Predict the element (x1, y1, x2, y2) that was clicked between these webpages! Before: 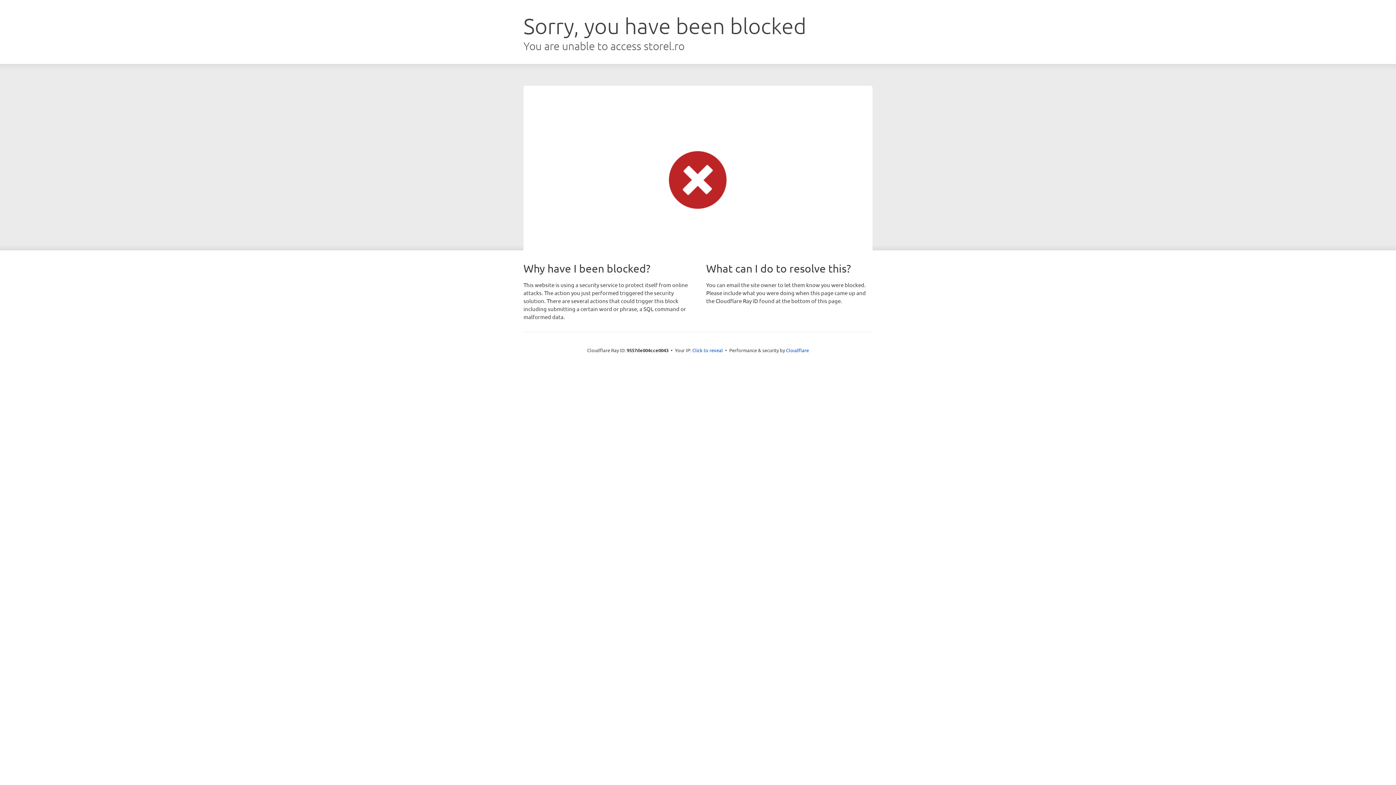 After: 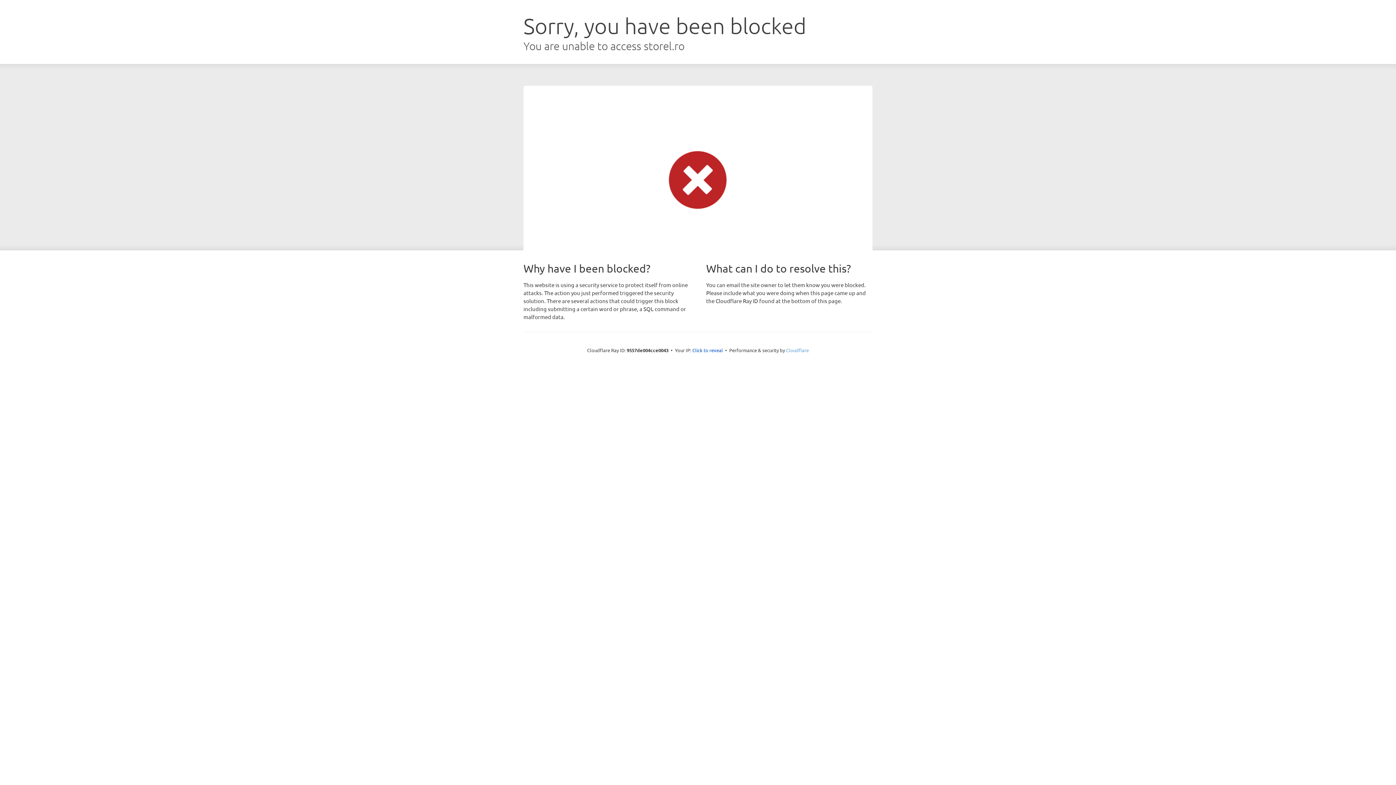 Action: label: Cloudflare bbox: (786, 347, 809, 353)